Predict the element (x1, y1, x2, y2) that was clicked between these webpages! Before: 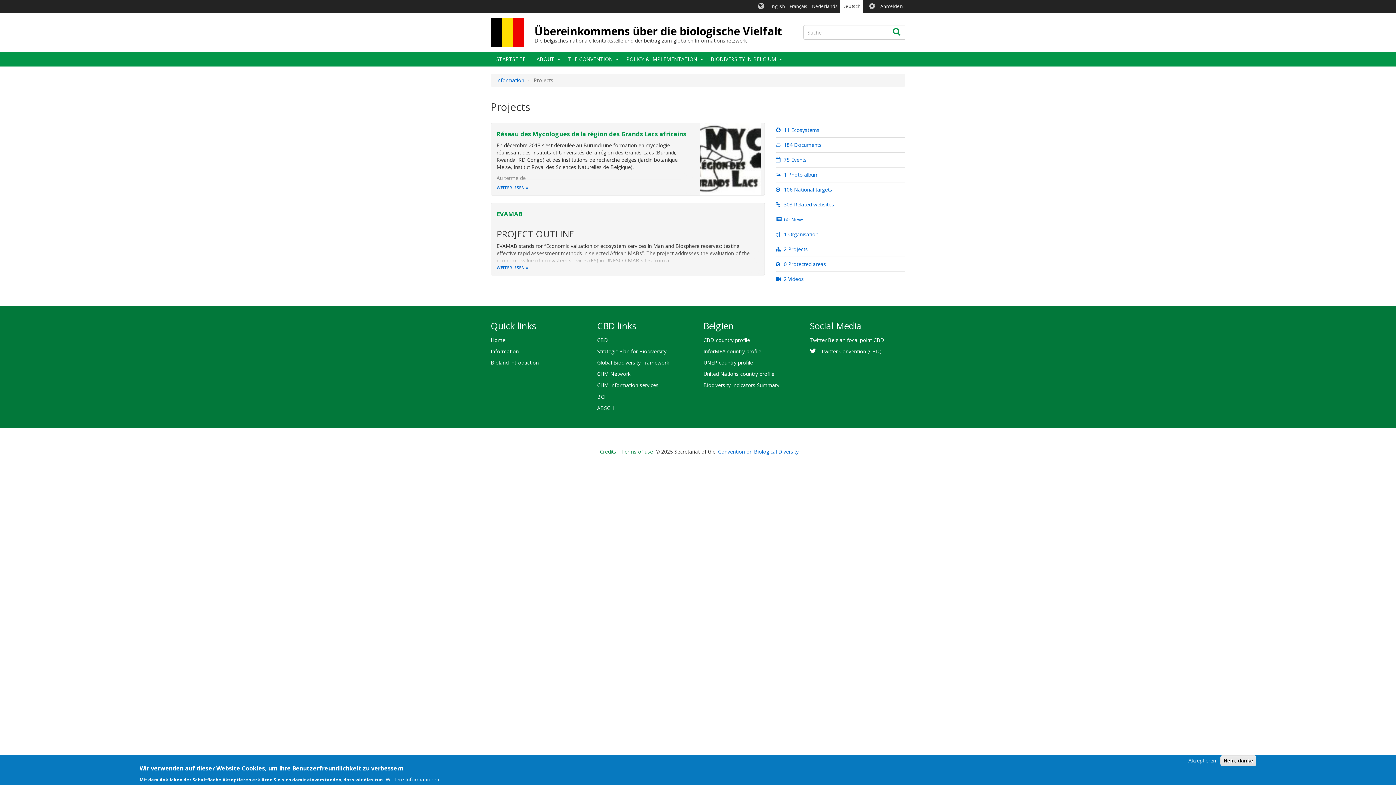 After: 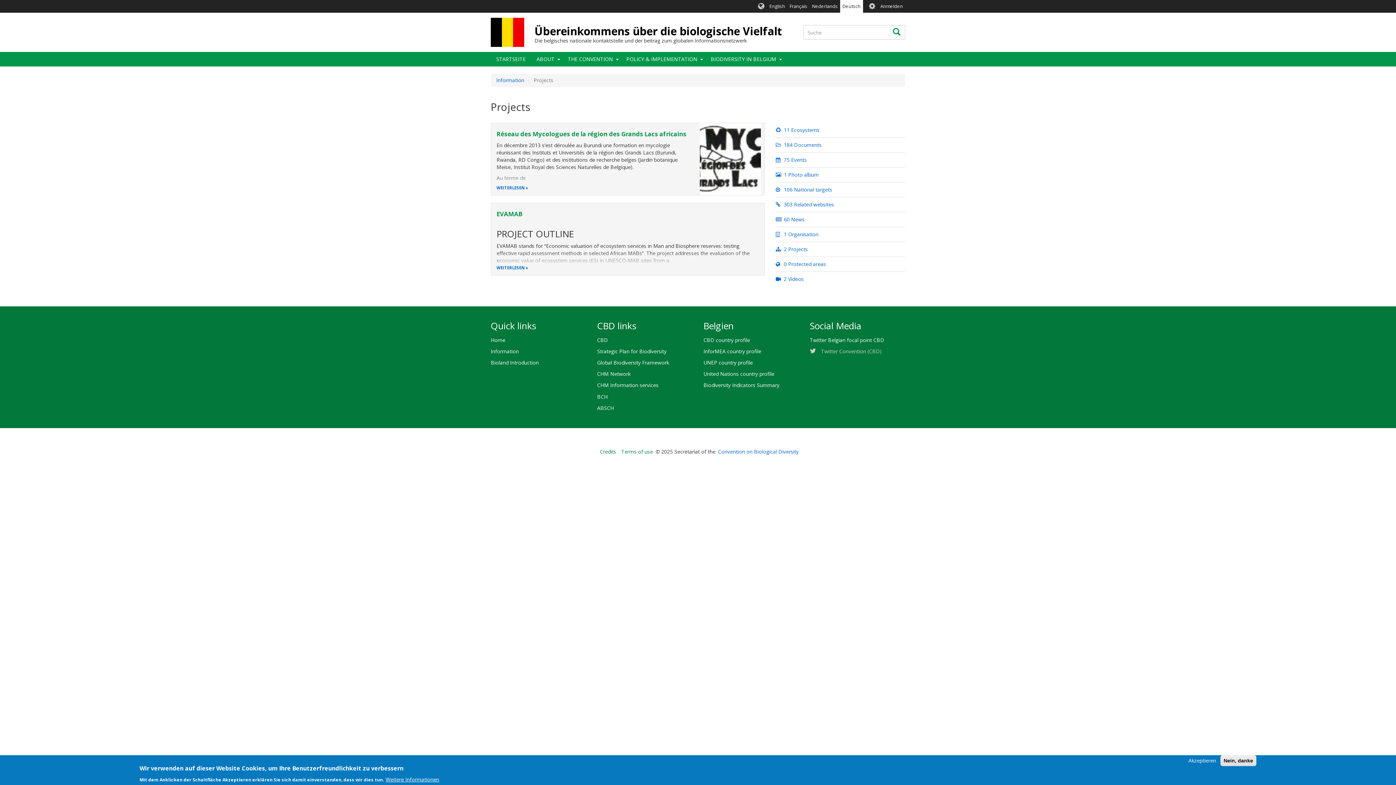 Action: label: Twitter Convention (CBD) bbox: (810, 345, 905, 357)